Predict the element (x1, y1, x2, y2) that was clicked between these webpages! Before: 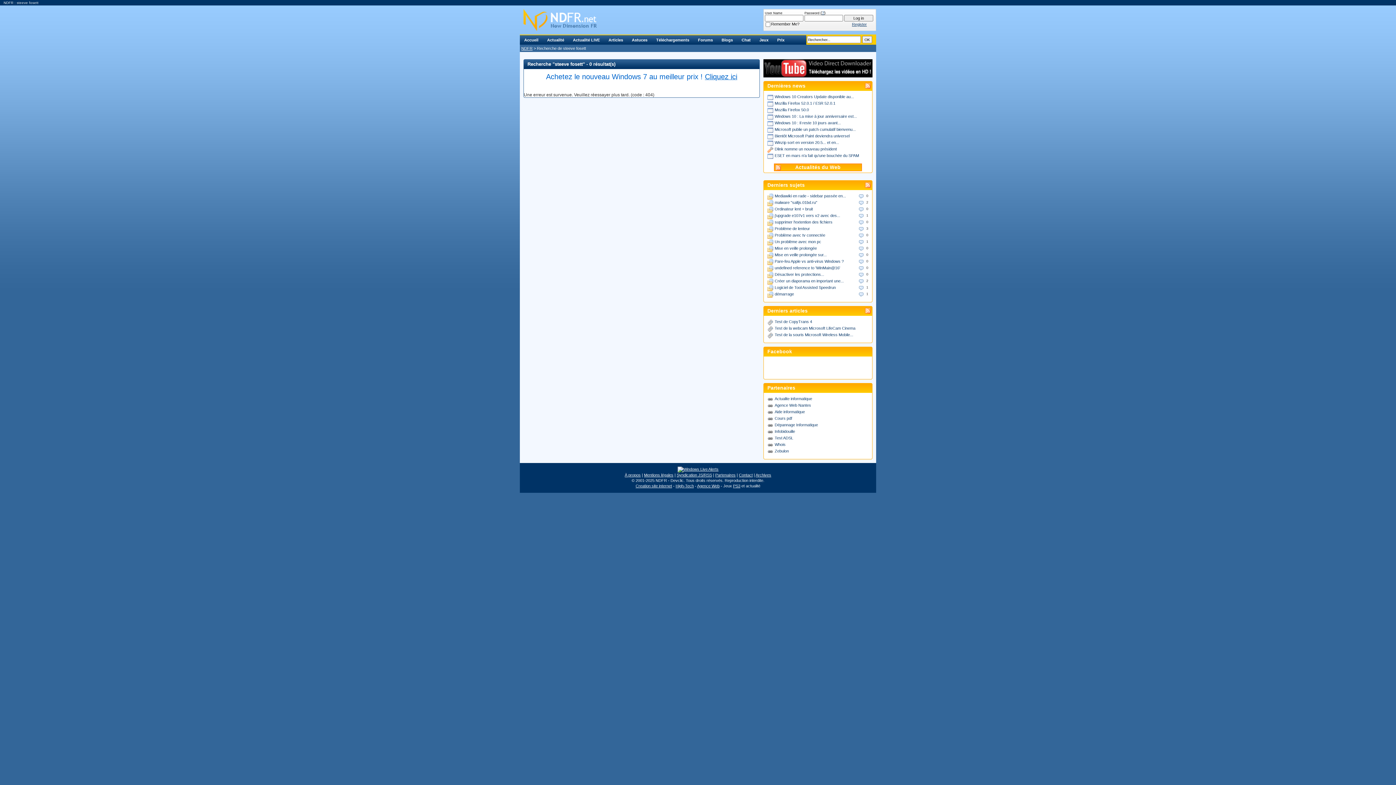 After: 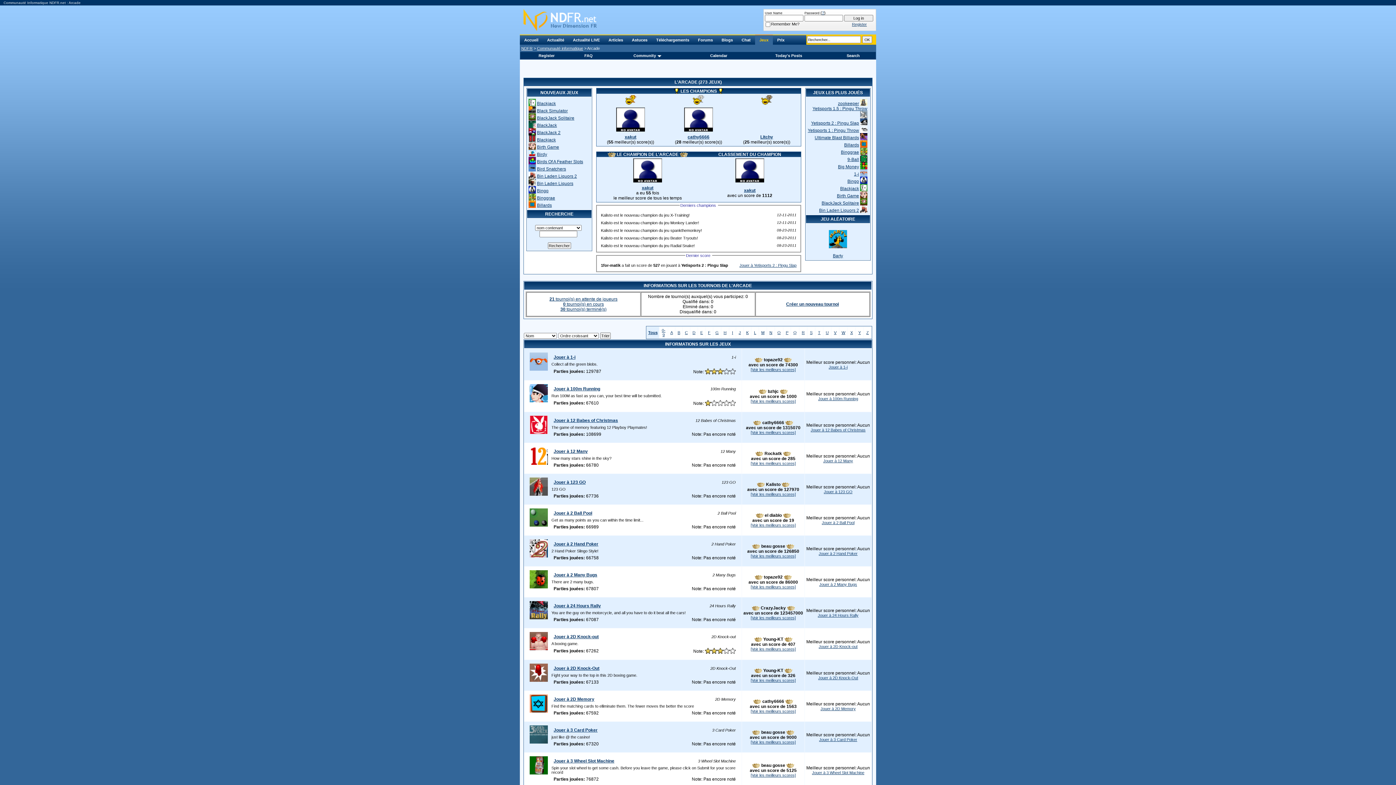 Action: label: Jeux bbox: (755, 34, 773, 44)